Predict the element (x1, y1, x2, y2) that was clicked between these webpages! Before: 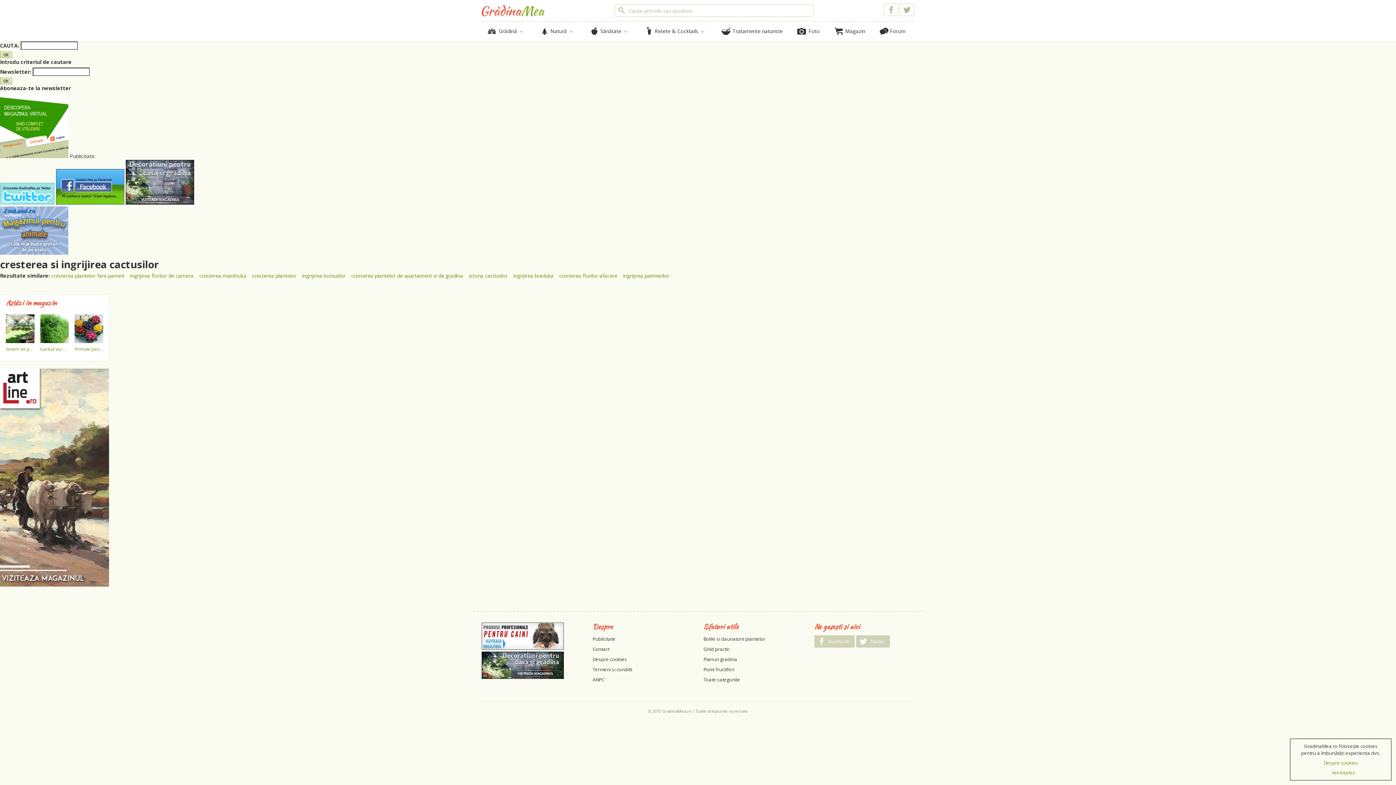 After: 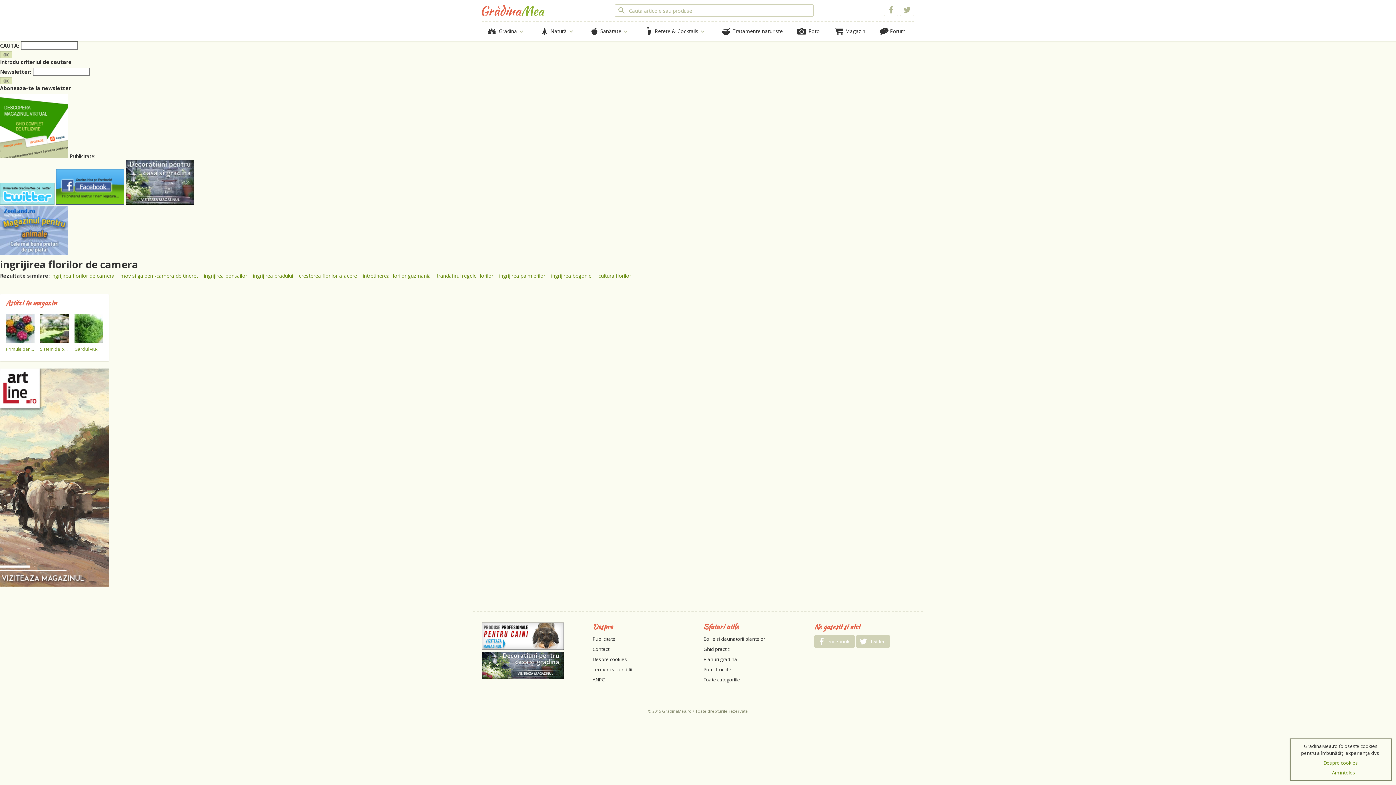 Action: bbox: (130, 272, 193, 279) label: ingrijirea florilor de camera